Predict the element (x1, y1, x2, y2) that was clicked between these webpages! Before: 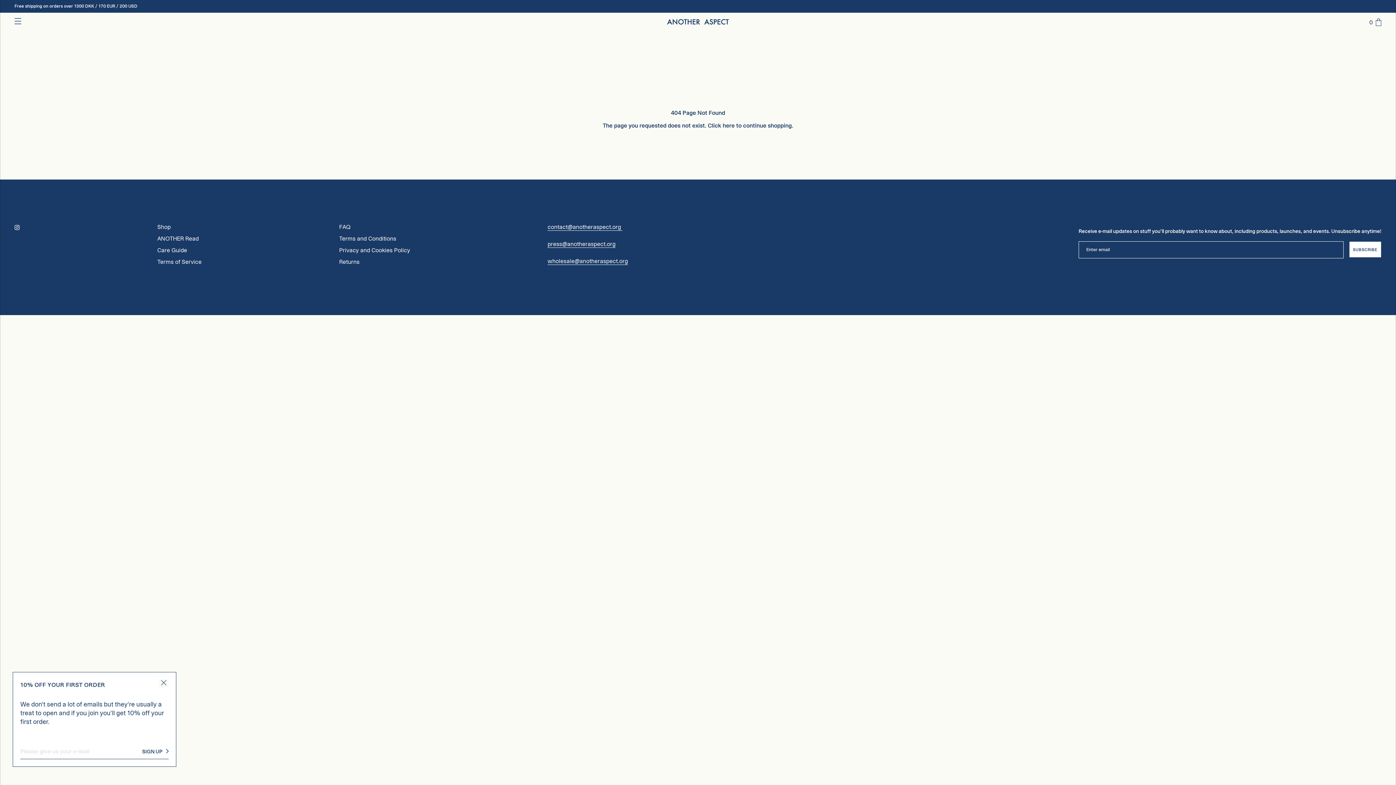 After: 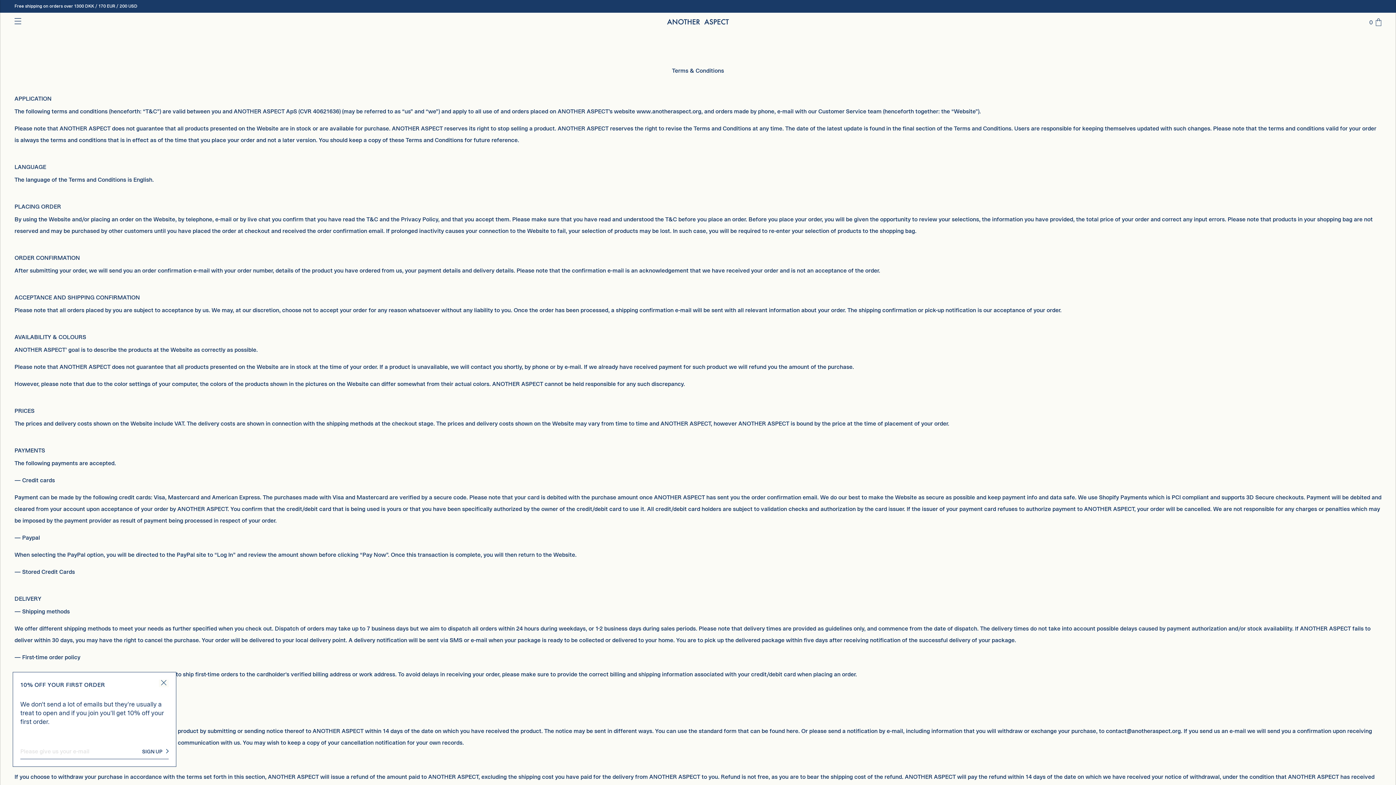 Action: bbox: (339, 233, 396, 245) label: Terms and Conditions